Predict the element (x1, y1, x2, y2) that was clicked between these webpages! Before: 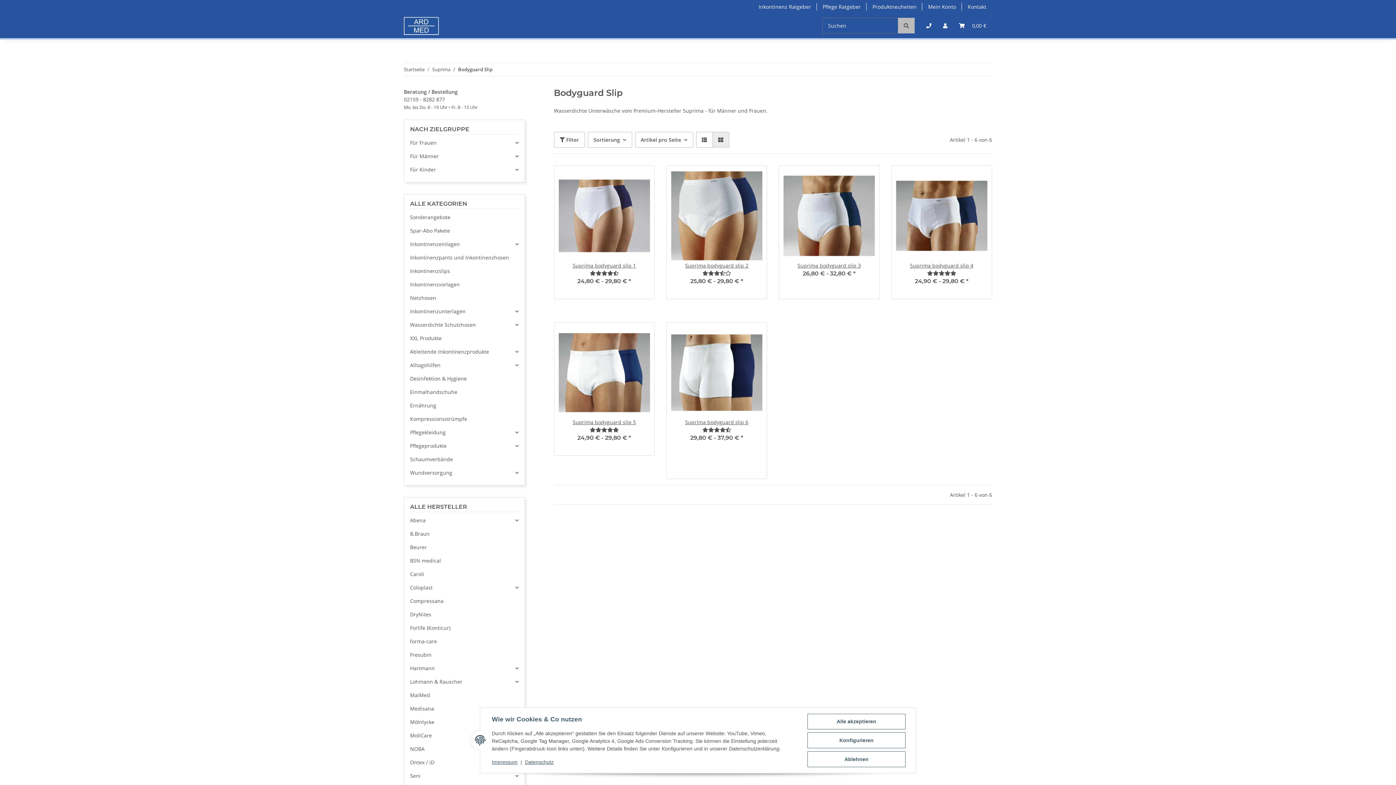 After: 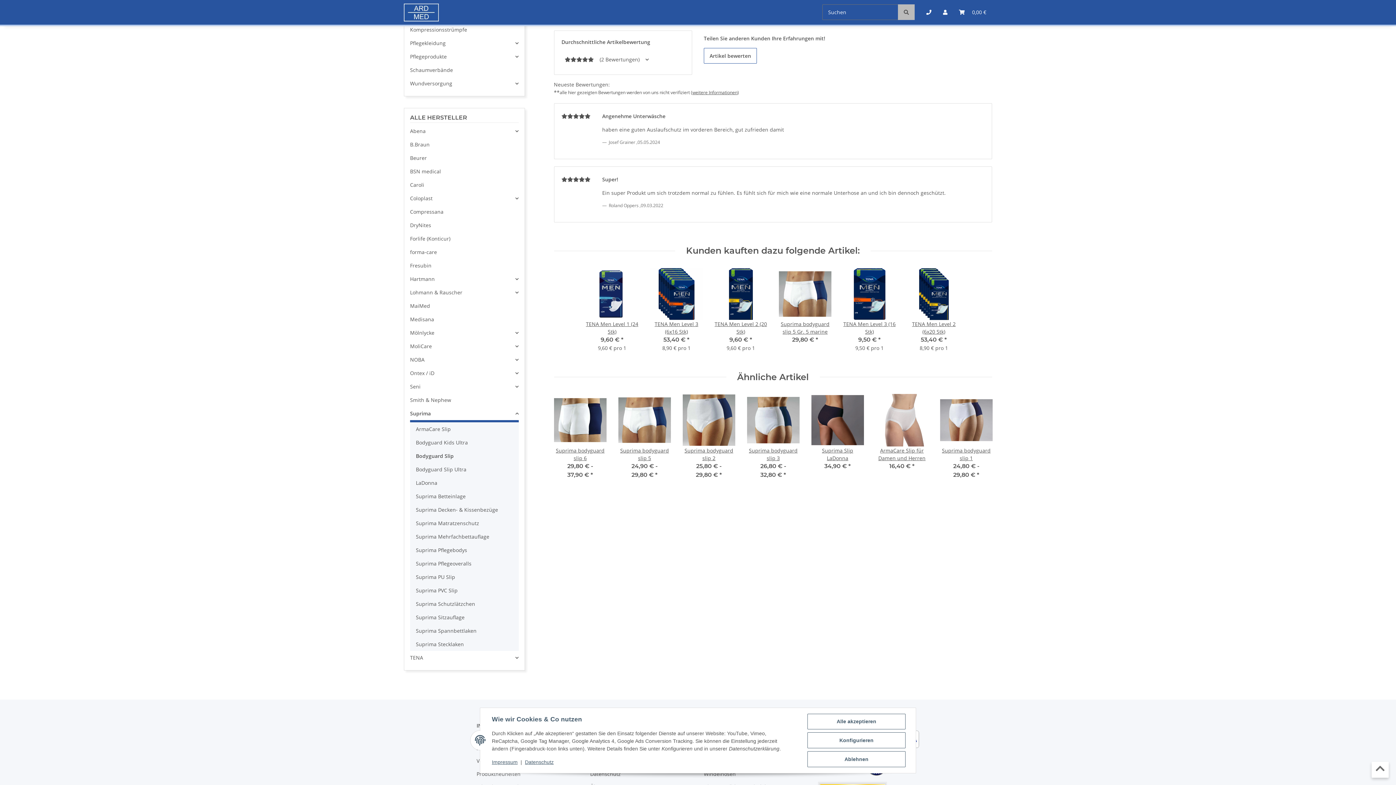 Action: label: Bewertungen bbox: (927, 269, 956, 276)